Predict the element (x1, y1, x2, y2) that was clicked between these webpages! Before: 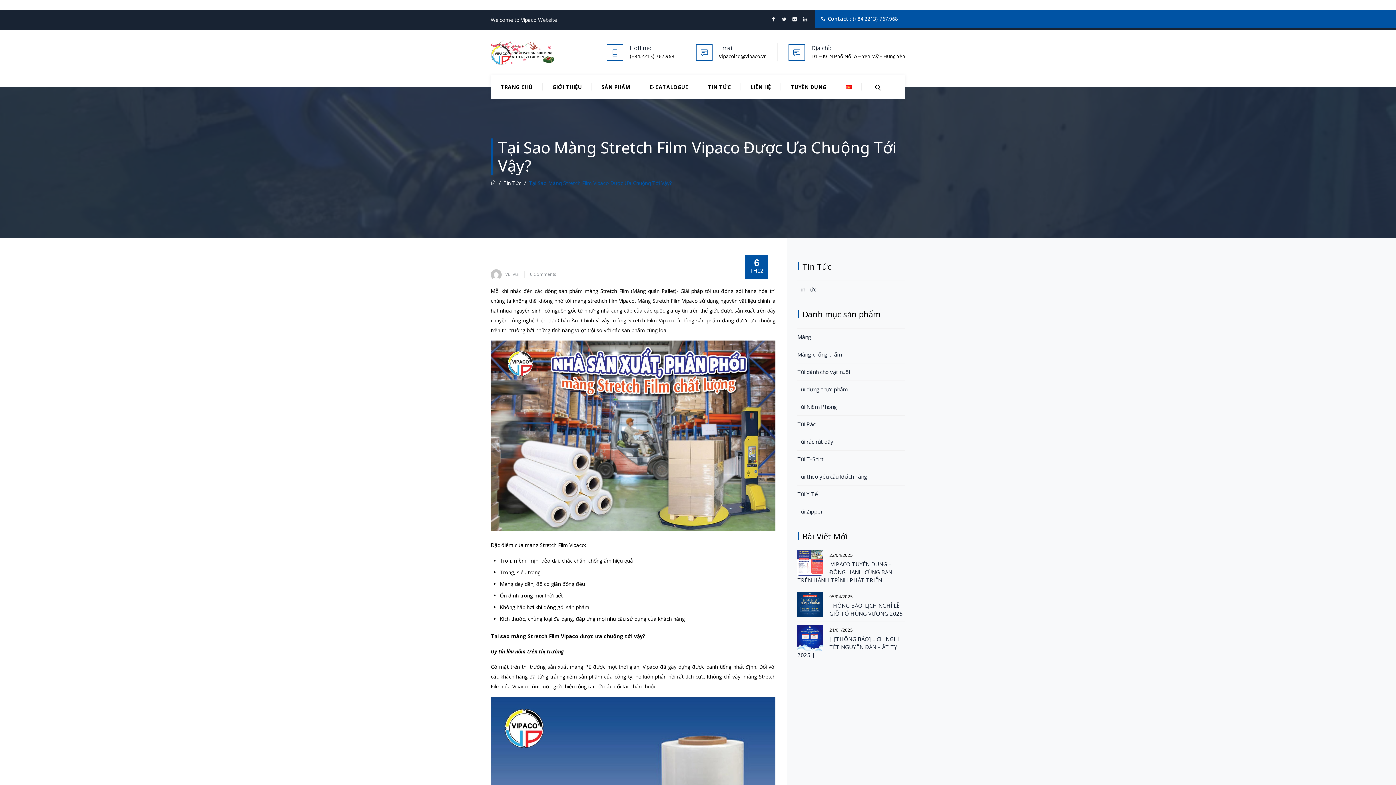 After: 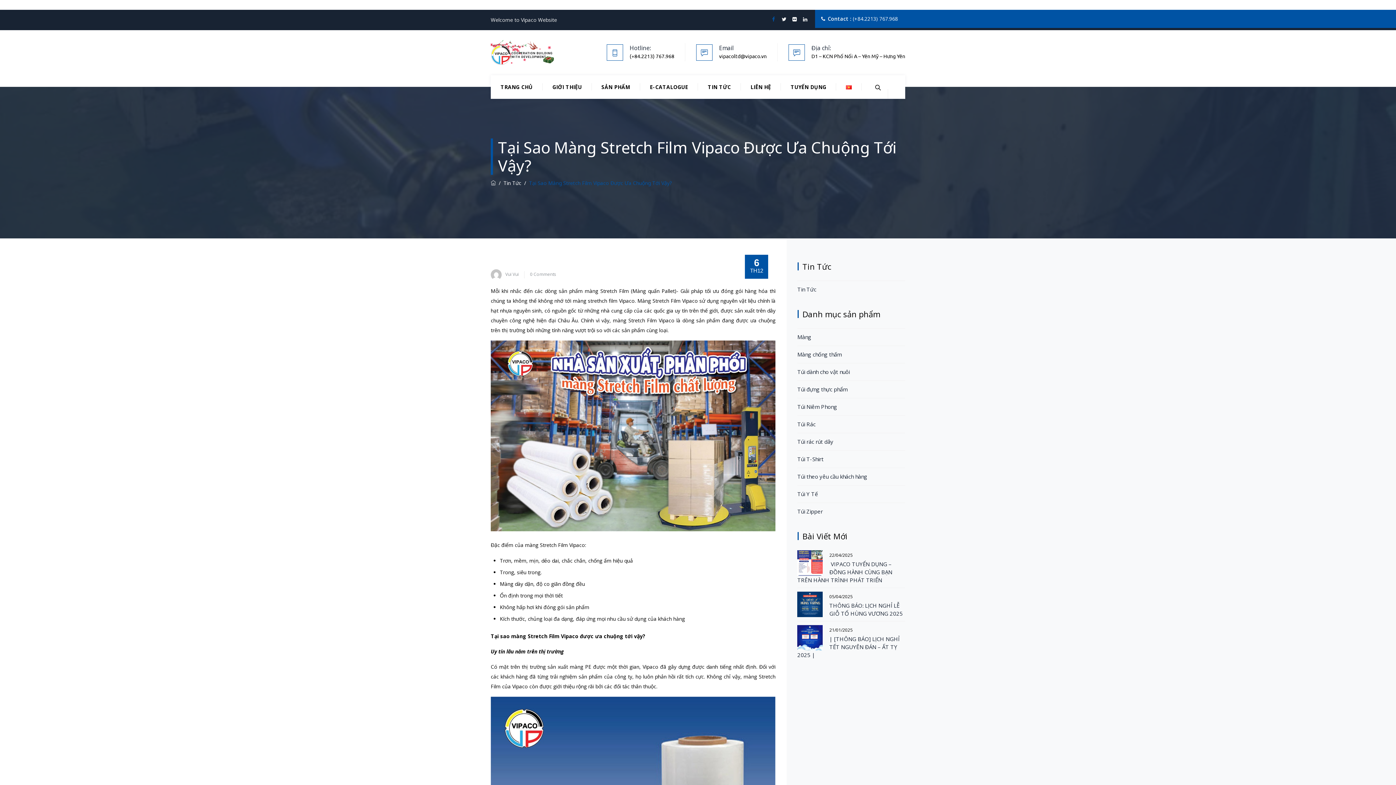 Action: bbox: (770, 14, 777, 23)